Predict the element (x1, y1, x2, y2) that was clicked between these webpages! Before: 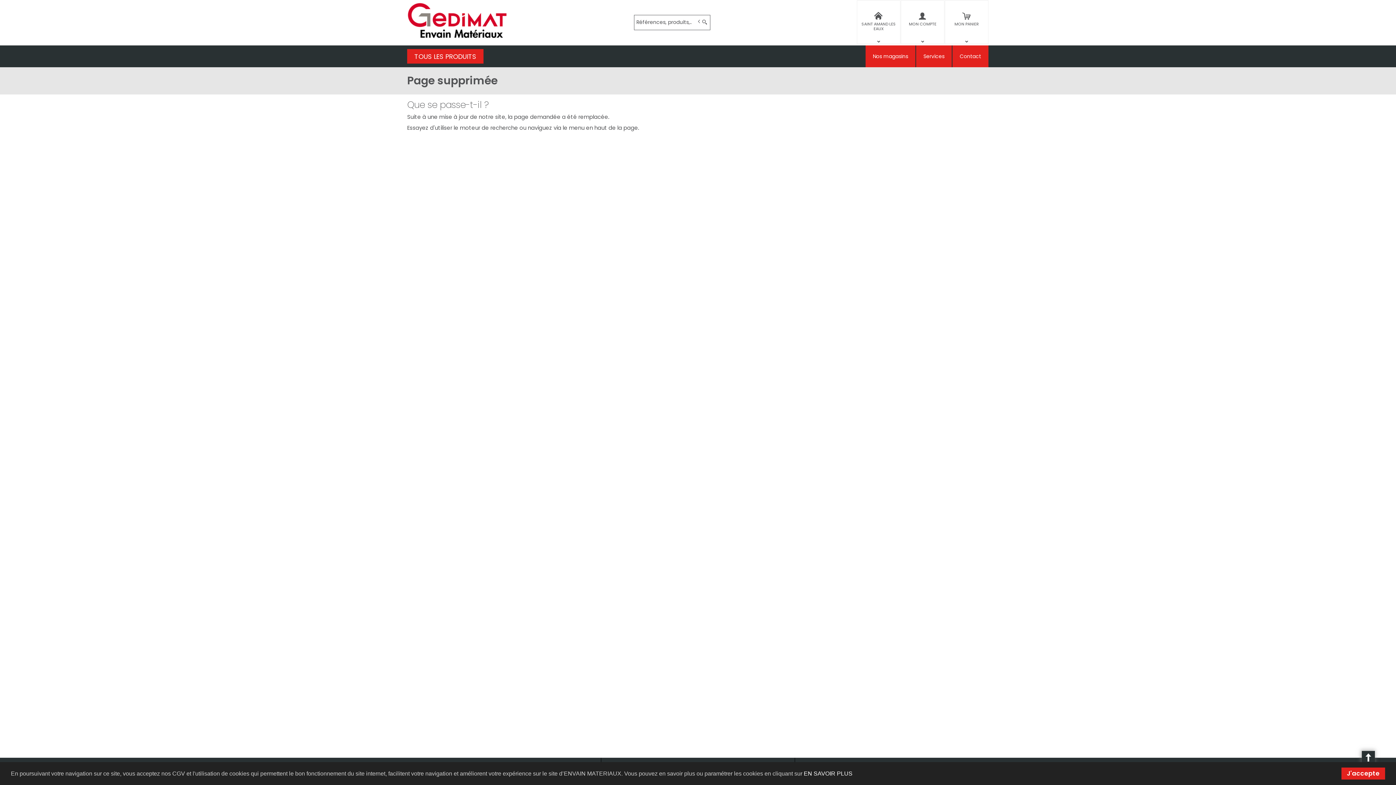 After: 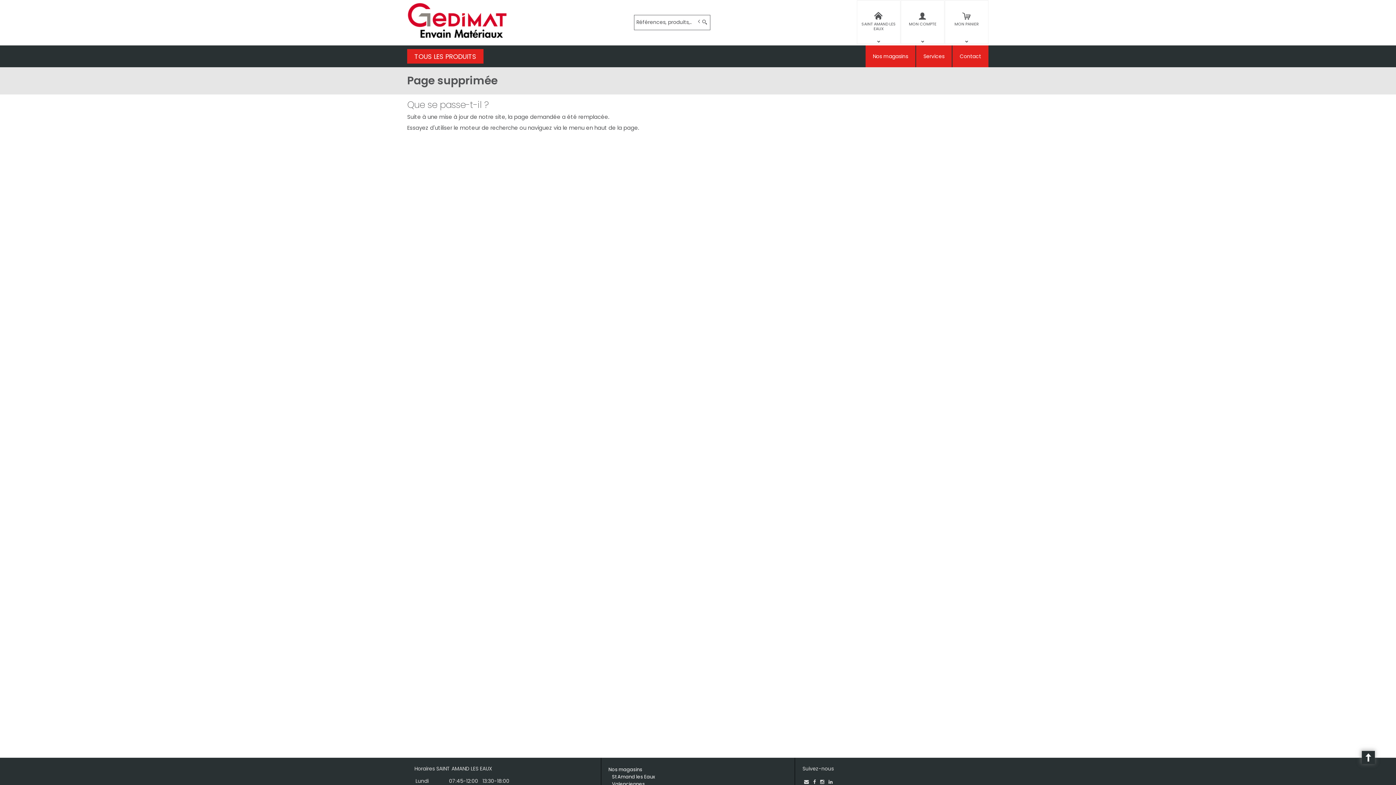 Action: bbox: (1341, 768, 1385, 780) label: J'accepte